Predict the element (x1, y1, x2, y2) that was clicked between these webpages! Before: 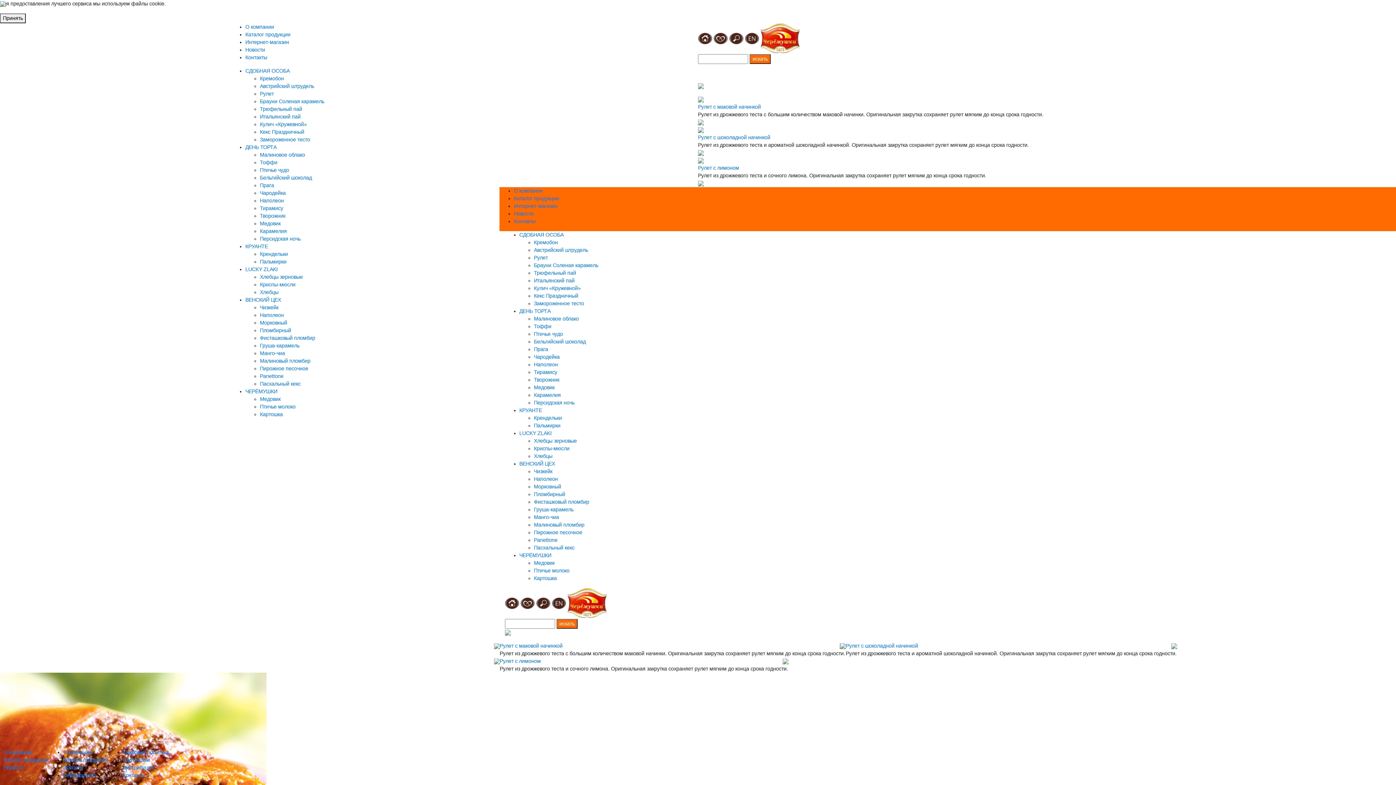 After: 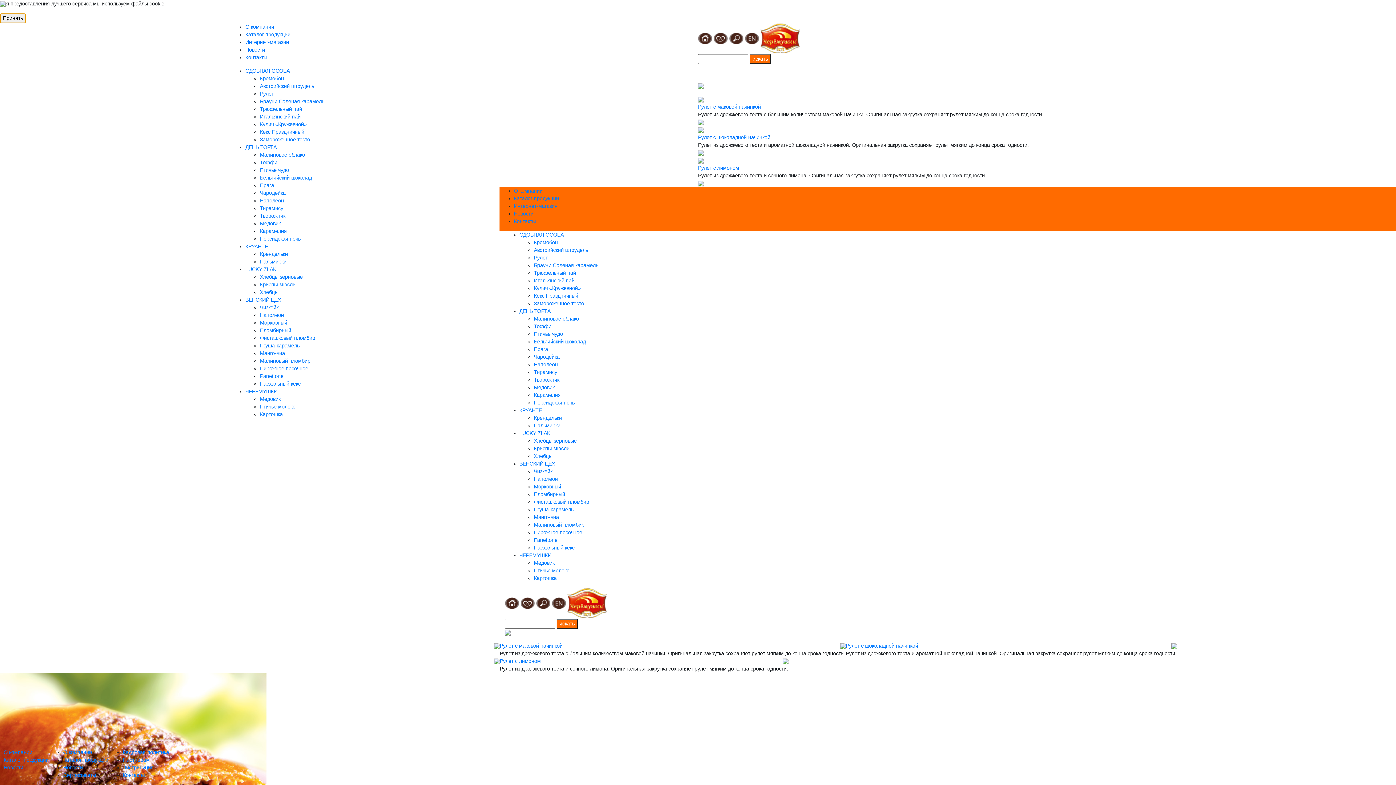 Action: bbox: (0, 13, 25, 23) label: Принять